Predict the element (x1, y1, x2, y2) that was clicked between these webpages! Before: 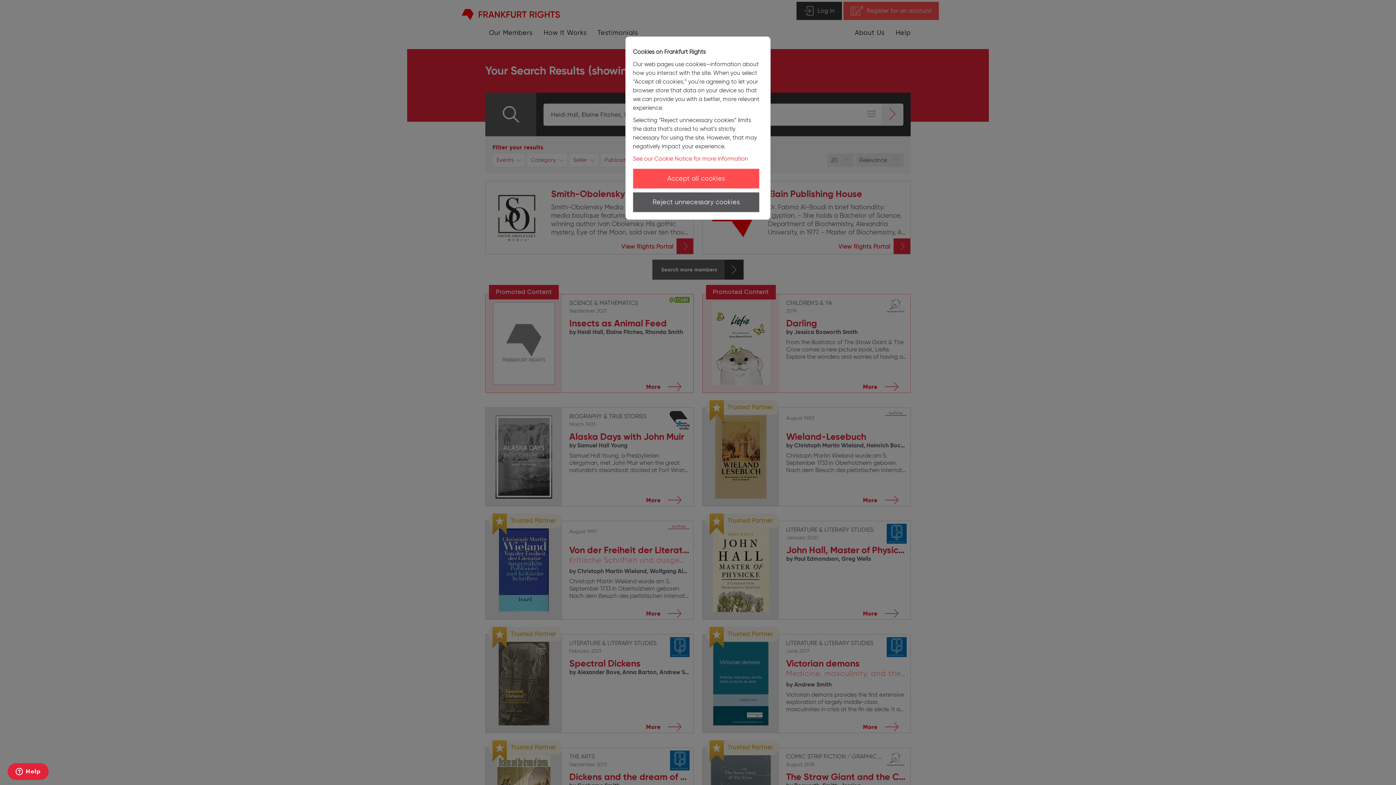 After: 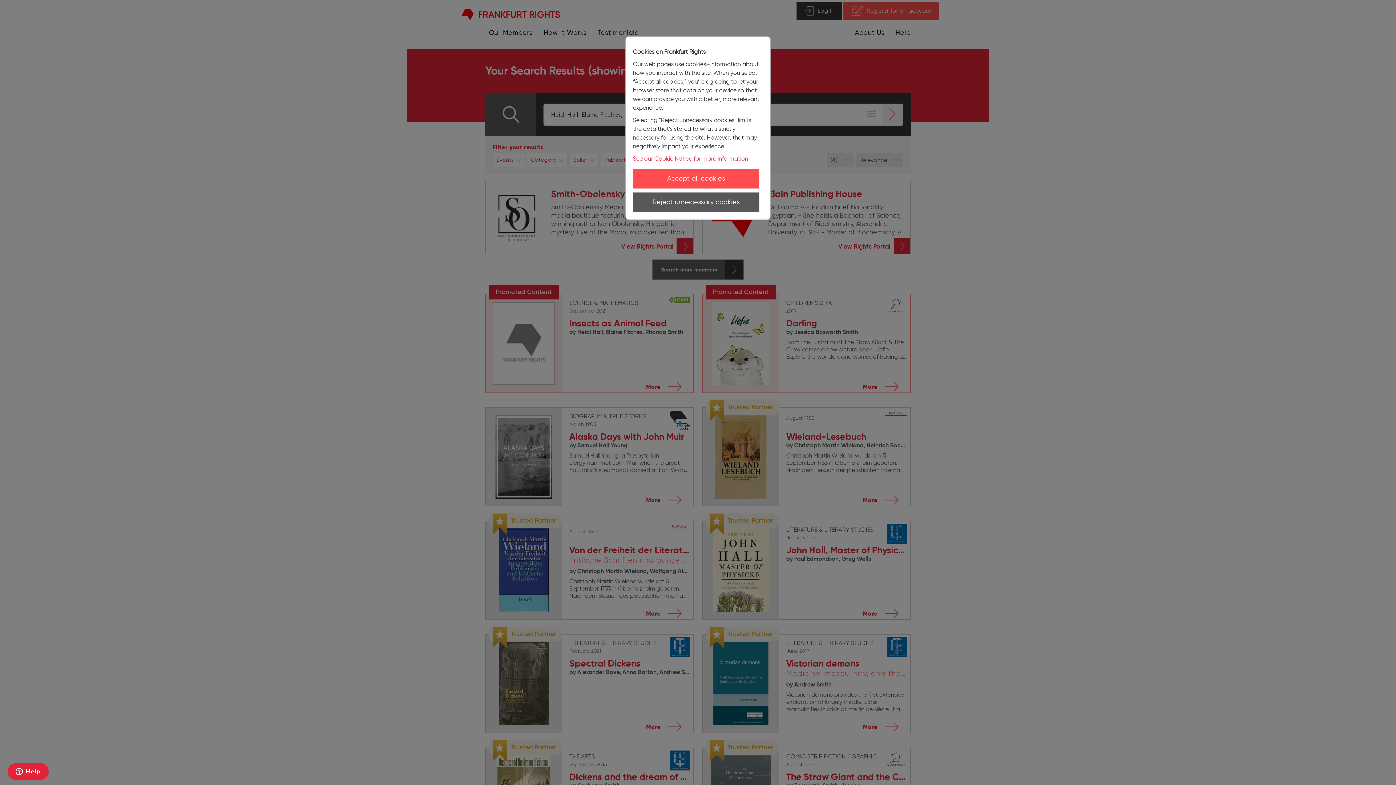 Action: label: See our Cookie Notice for more information bbox: (633, 155, 748, 162)